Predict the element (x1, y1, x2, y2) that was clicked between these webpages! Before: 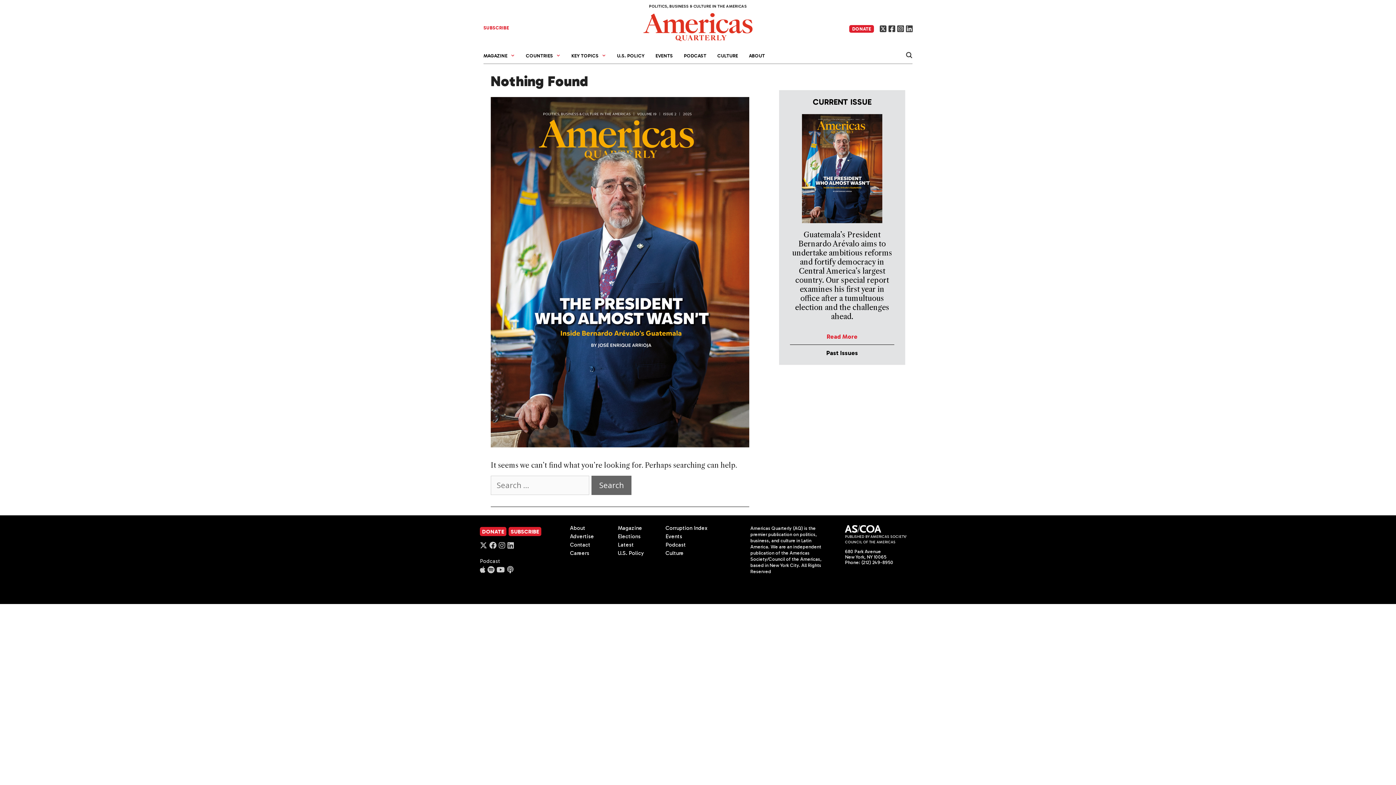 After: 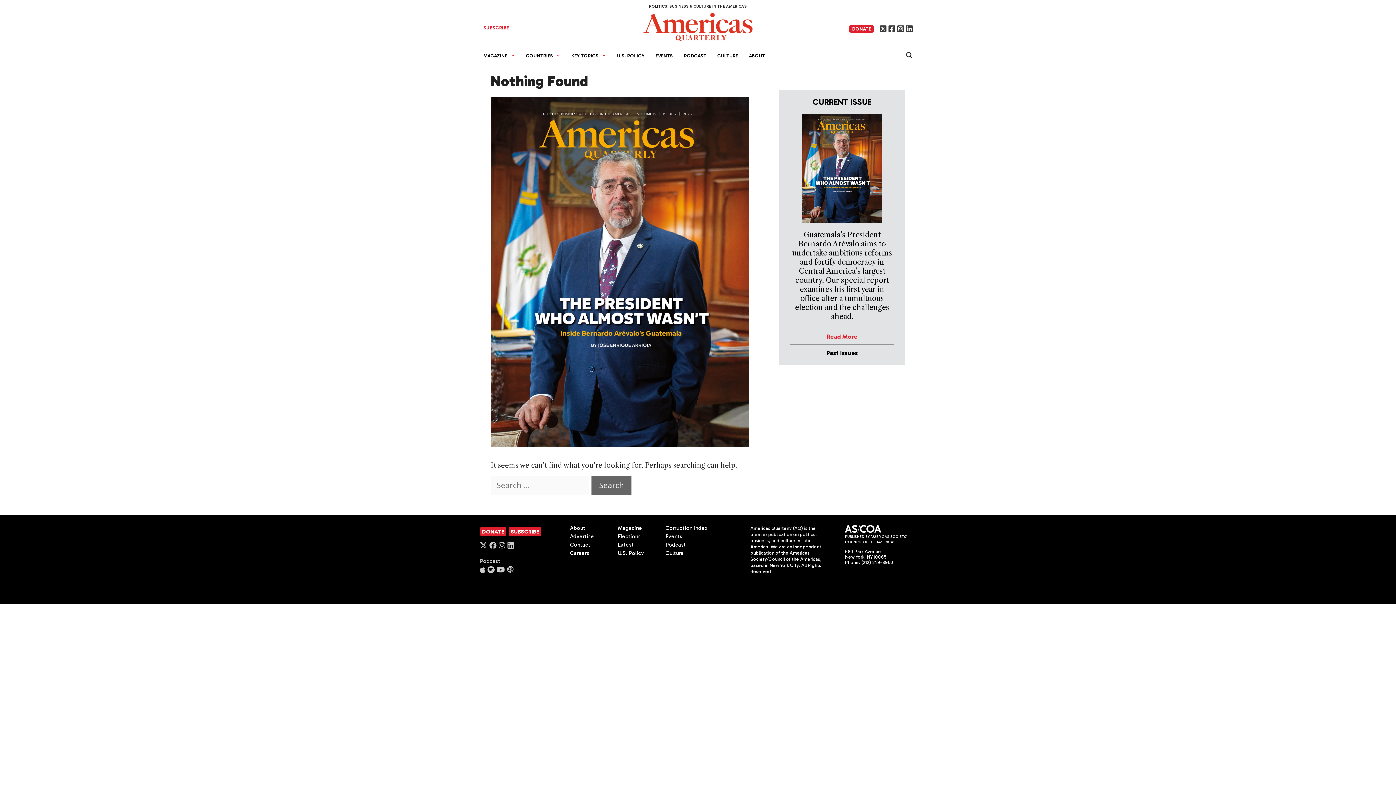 Action: bbox: (880, 25, 886, 32)